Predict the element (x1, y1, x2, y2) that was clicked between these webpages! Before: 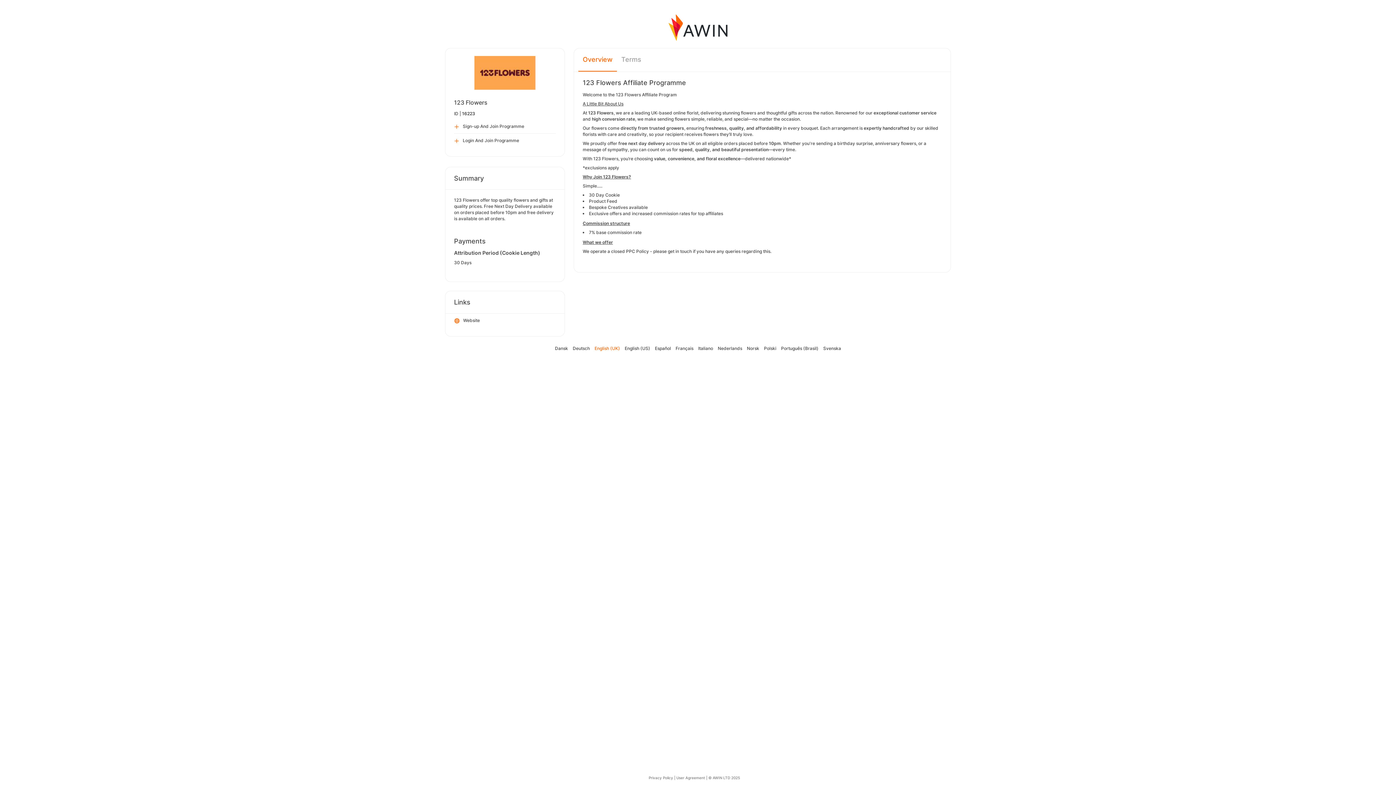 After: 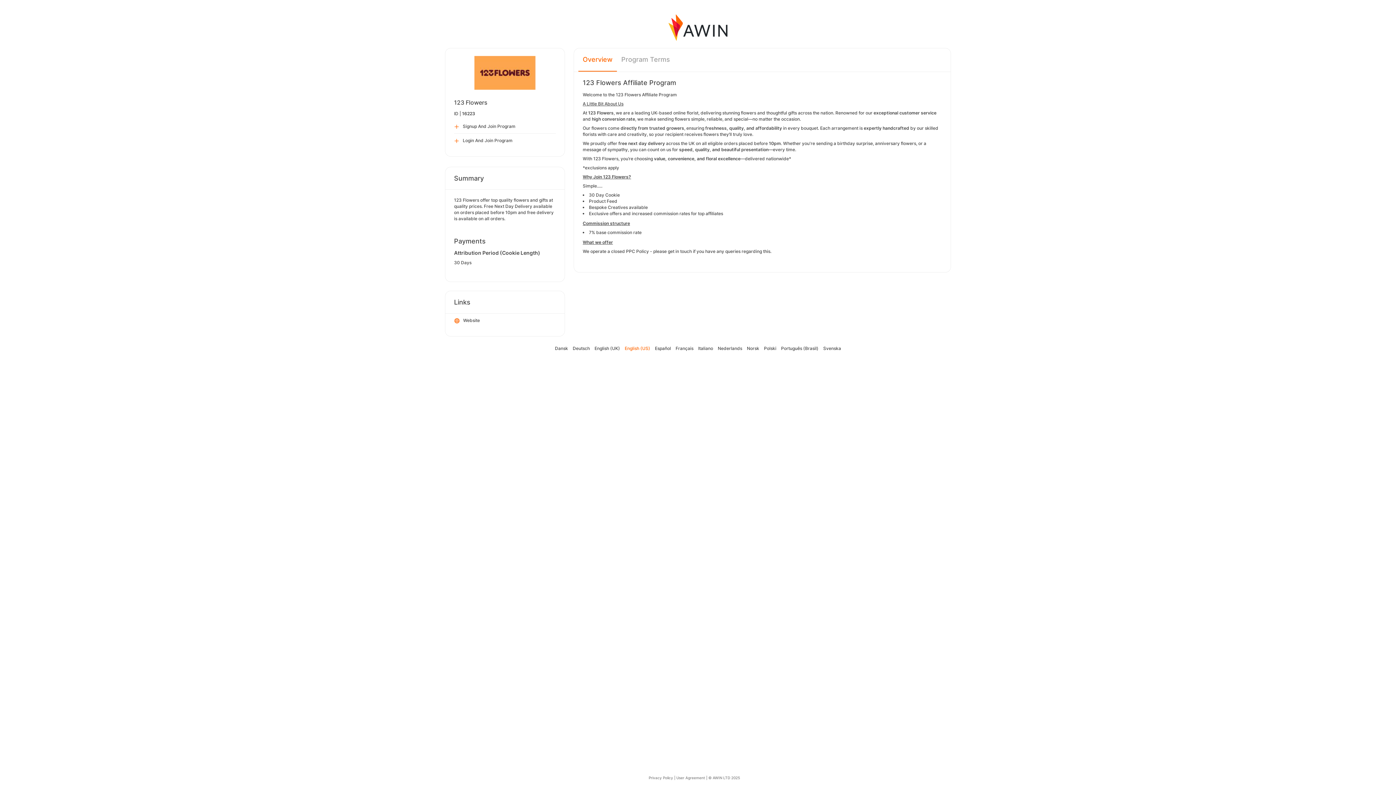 Action: bbox: (624, 345, 650, 351) label: English (US)